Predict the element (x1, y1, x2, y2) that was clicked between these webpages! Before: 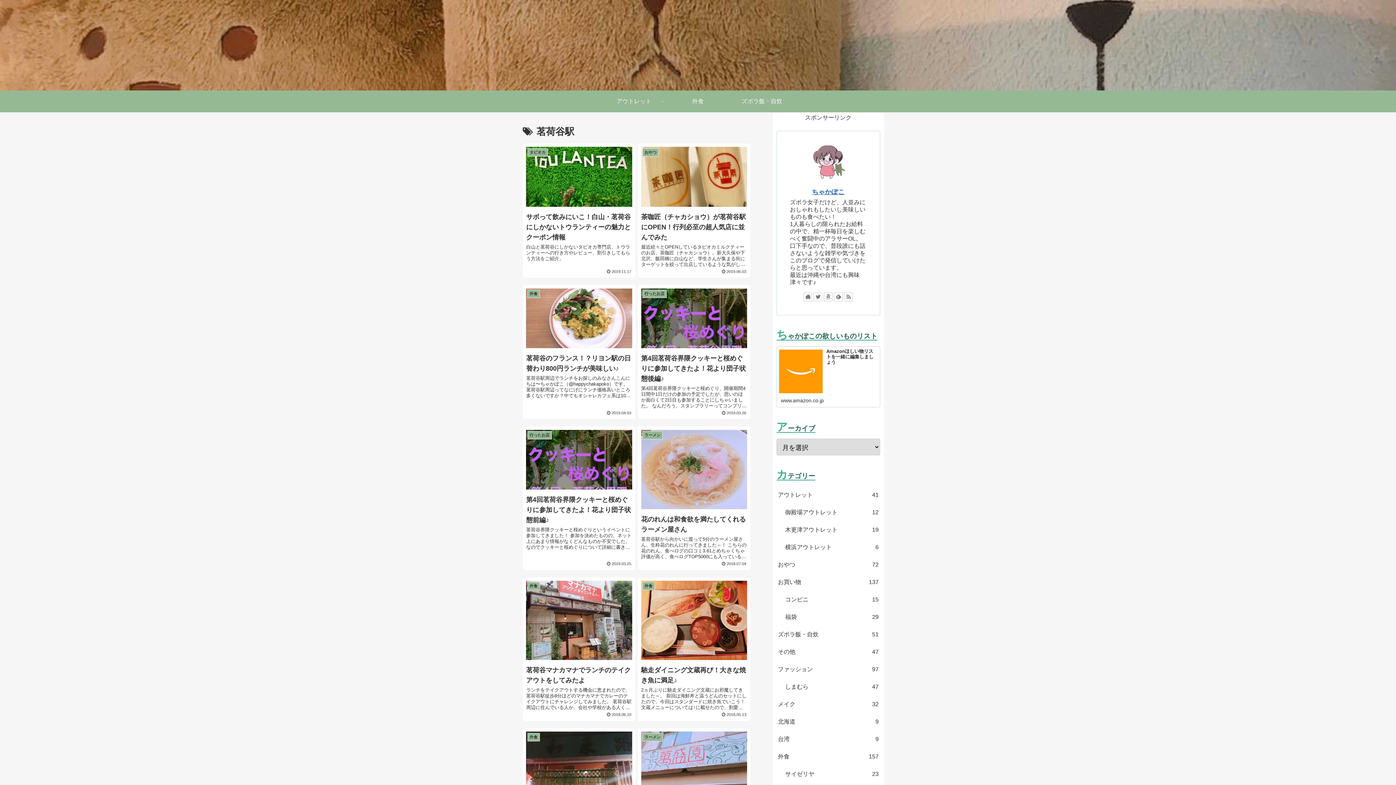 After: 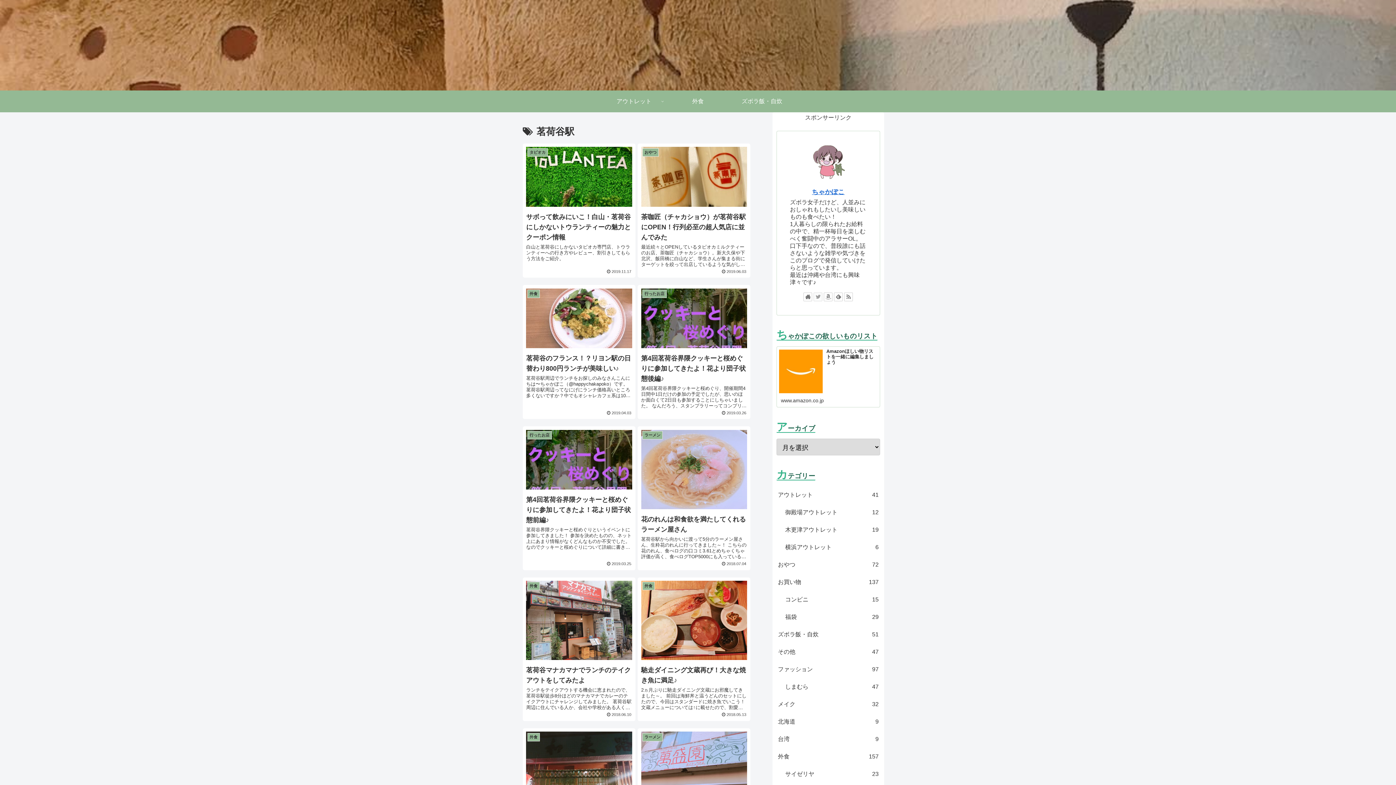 Action: bbox: (813, 292, 822, 301)